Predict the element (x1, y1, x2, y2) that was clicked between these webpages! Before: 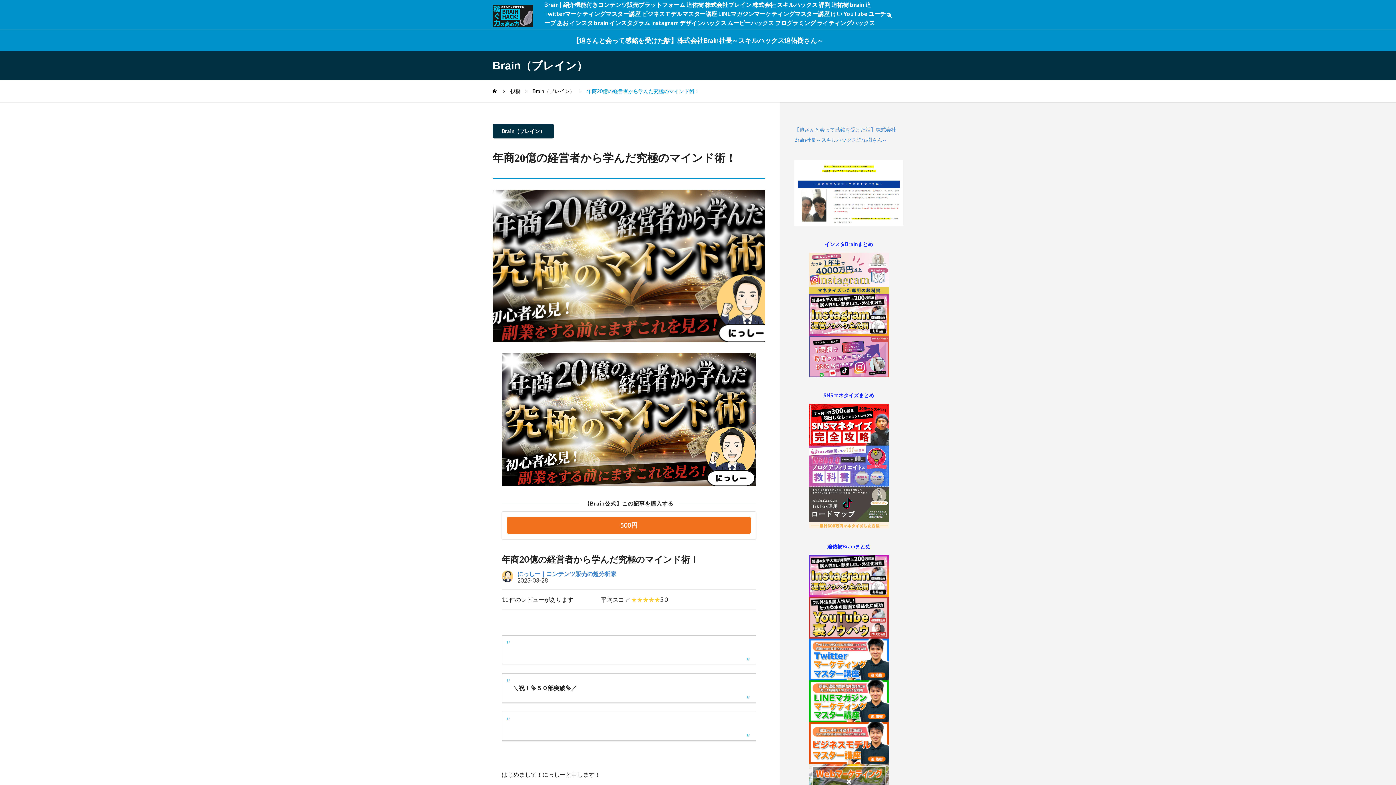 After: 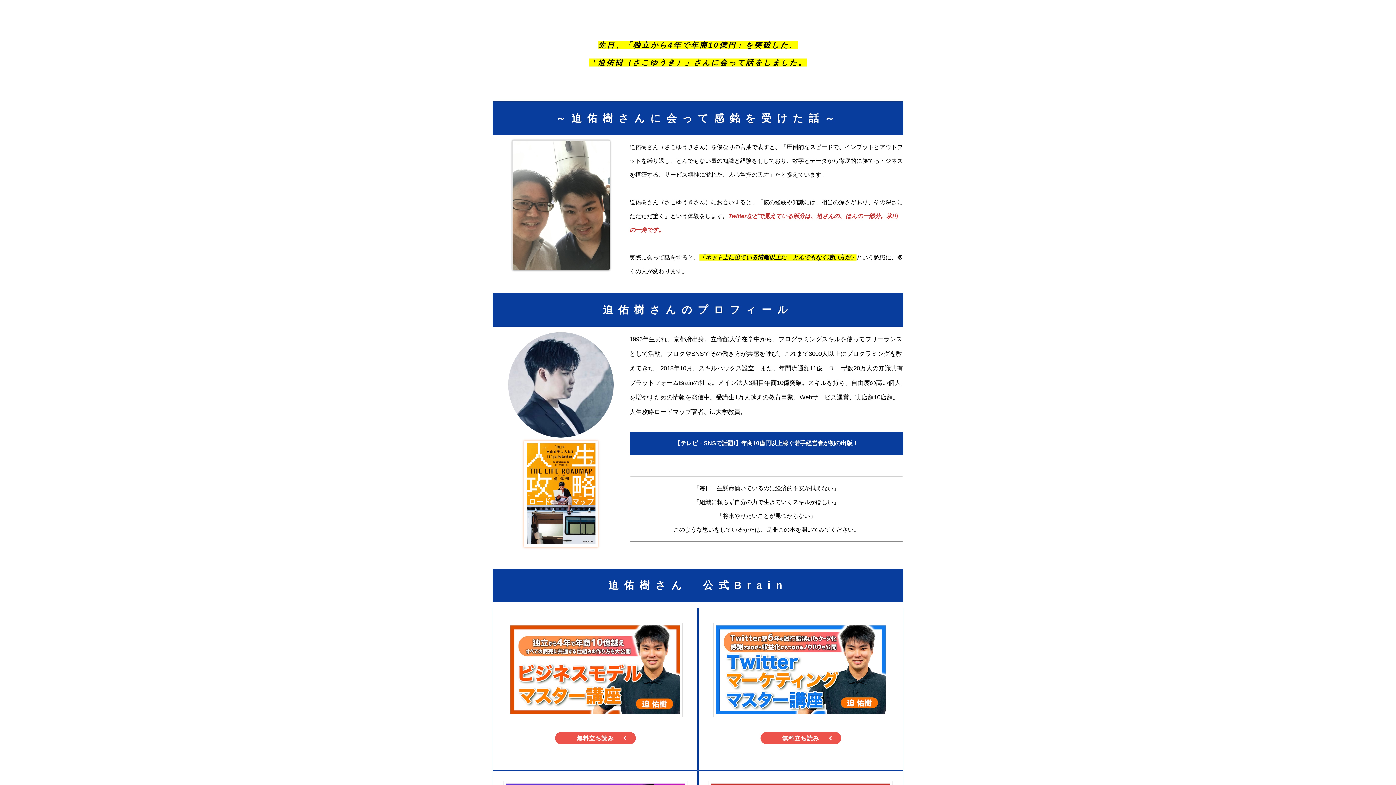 Action: bbox: (492, 80, 498, 102) label: ホーム